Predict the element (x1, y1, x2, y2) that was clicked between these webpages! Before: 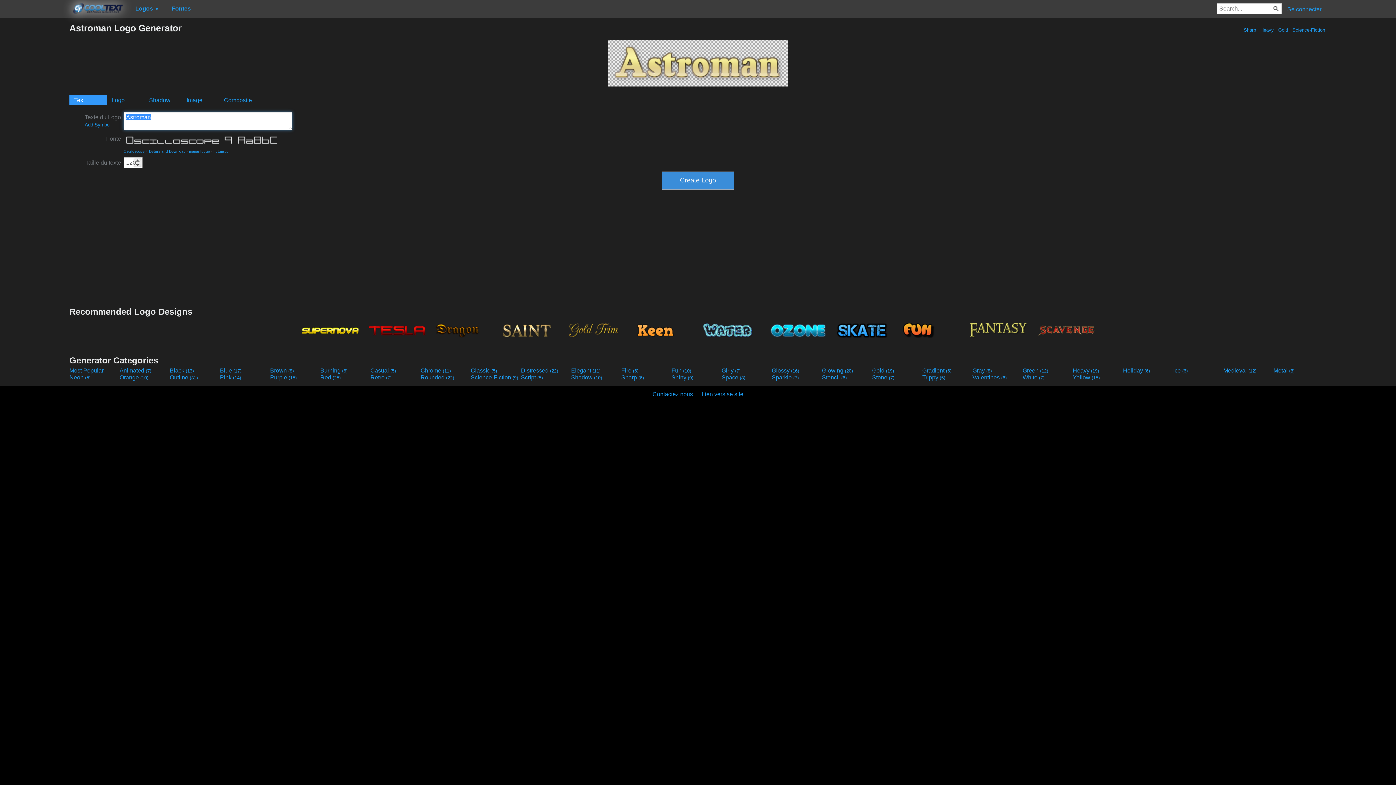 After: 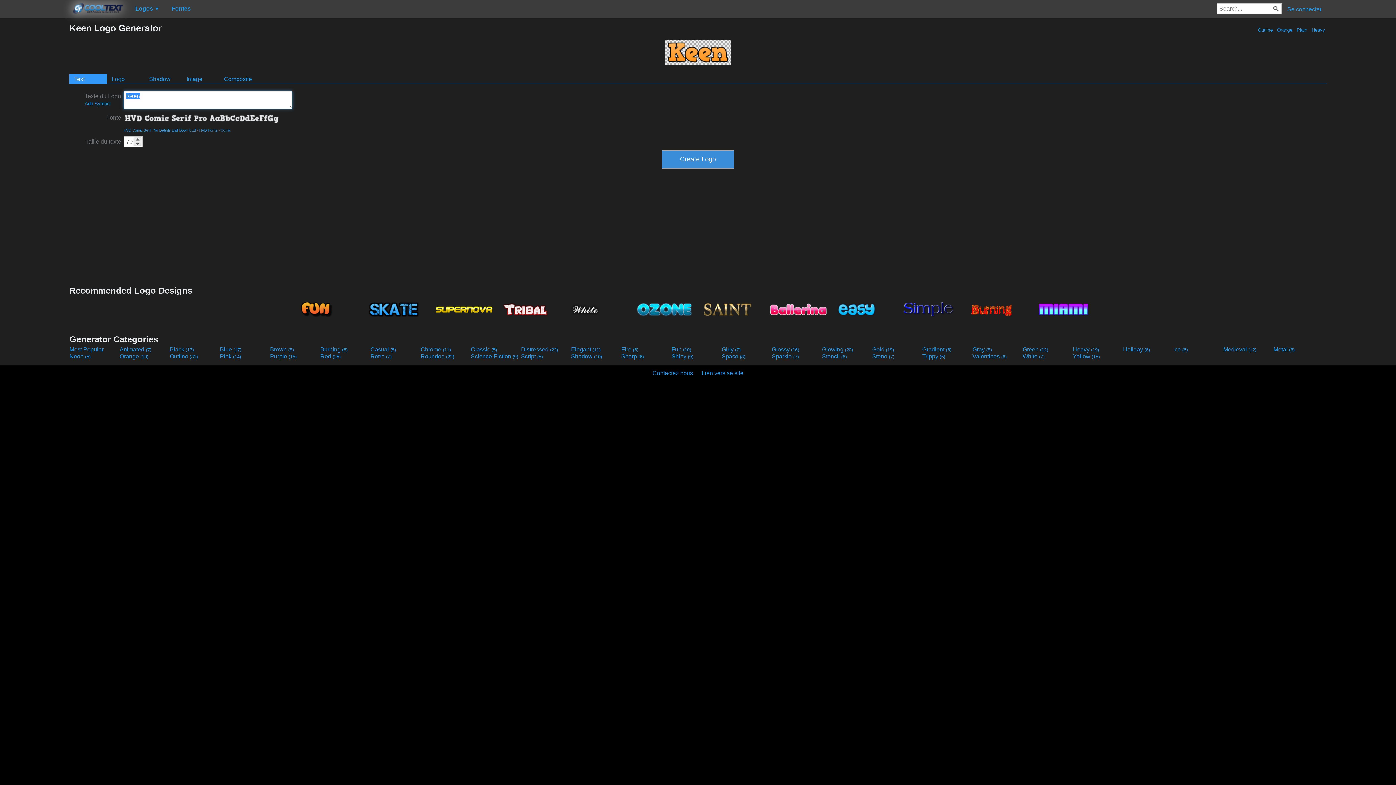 Action: bbox: (632, 318, 697, 342)